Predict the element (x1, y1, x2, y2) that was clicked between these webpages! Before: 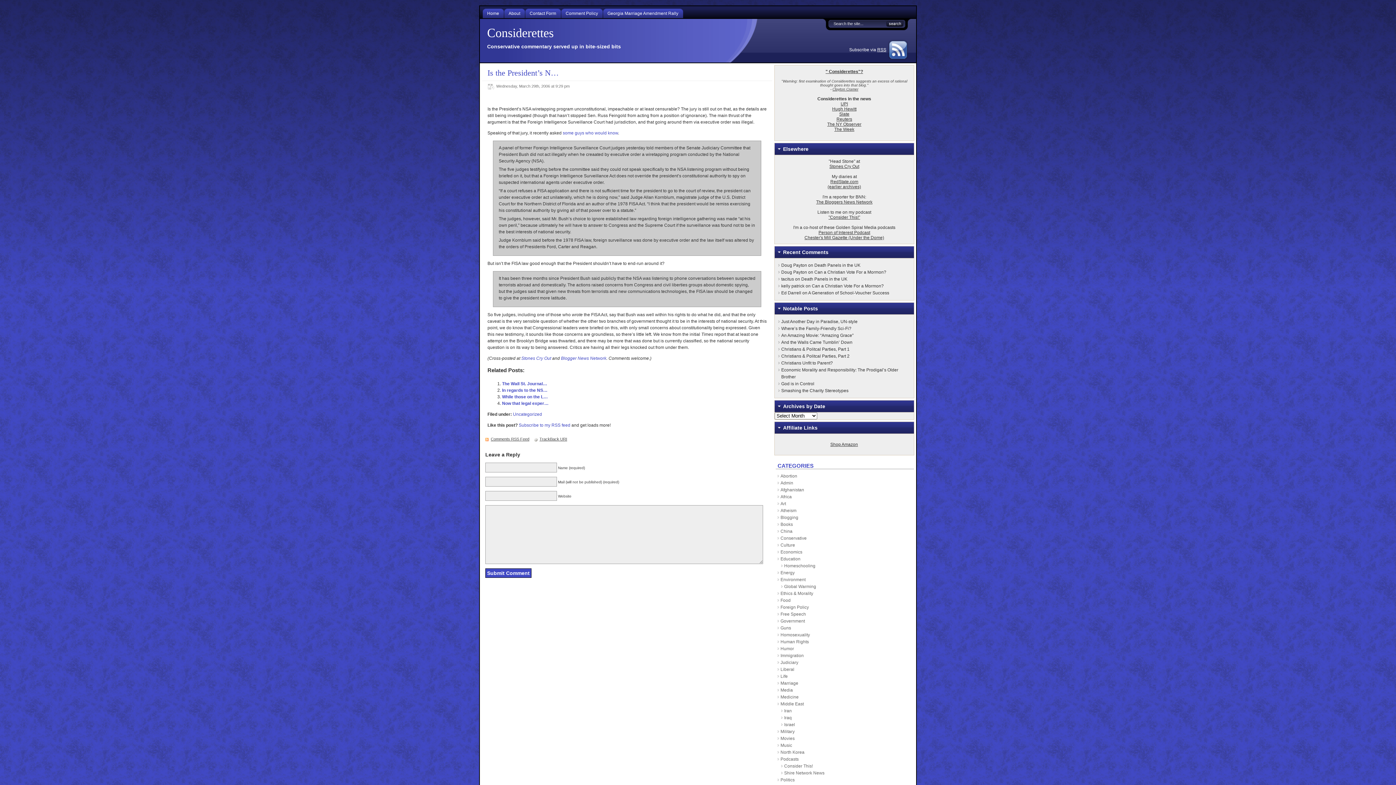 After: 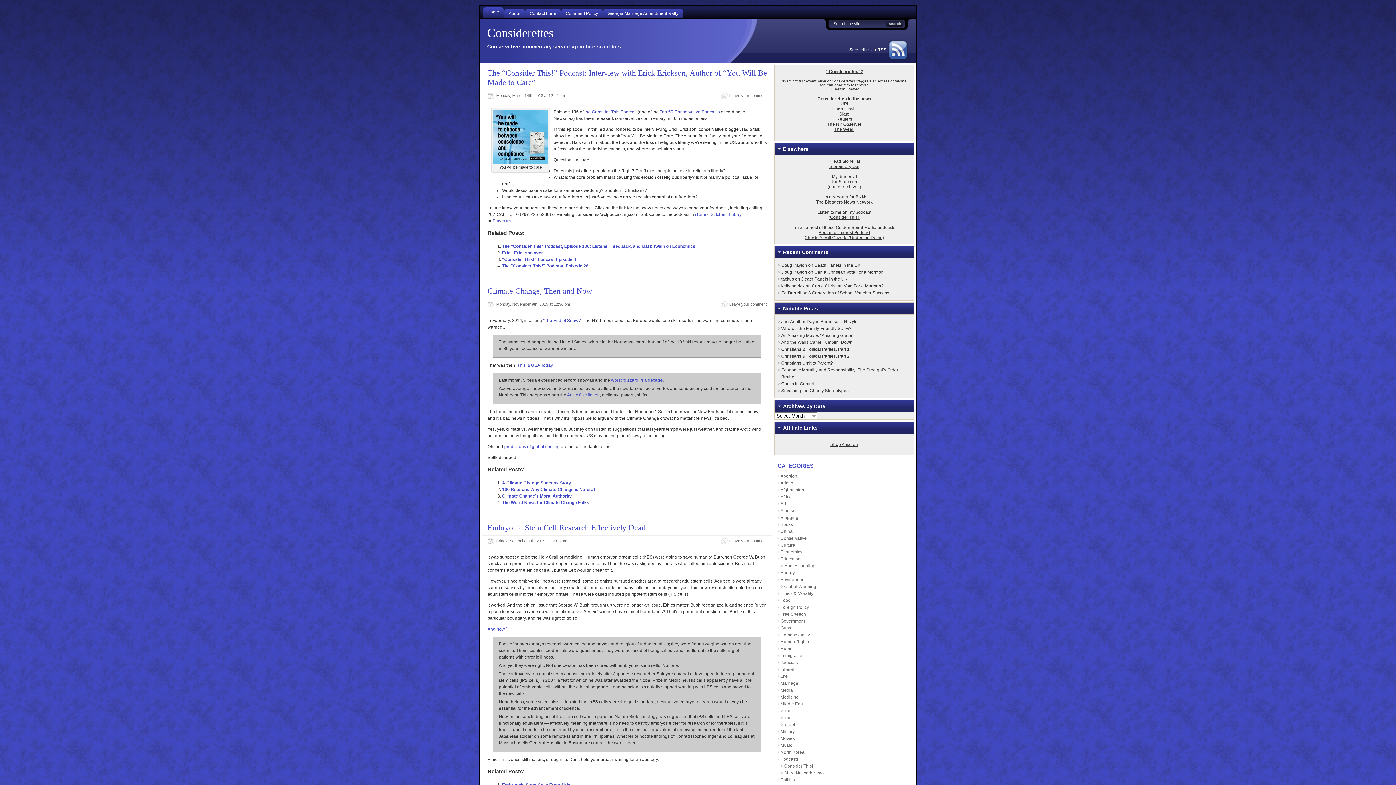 Action: label: Doug Payton bbox: (781, 269, 807, 274)